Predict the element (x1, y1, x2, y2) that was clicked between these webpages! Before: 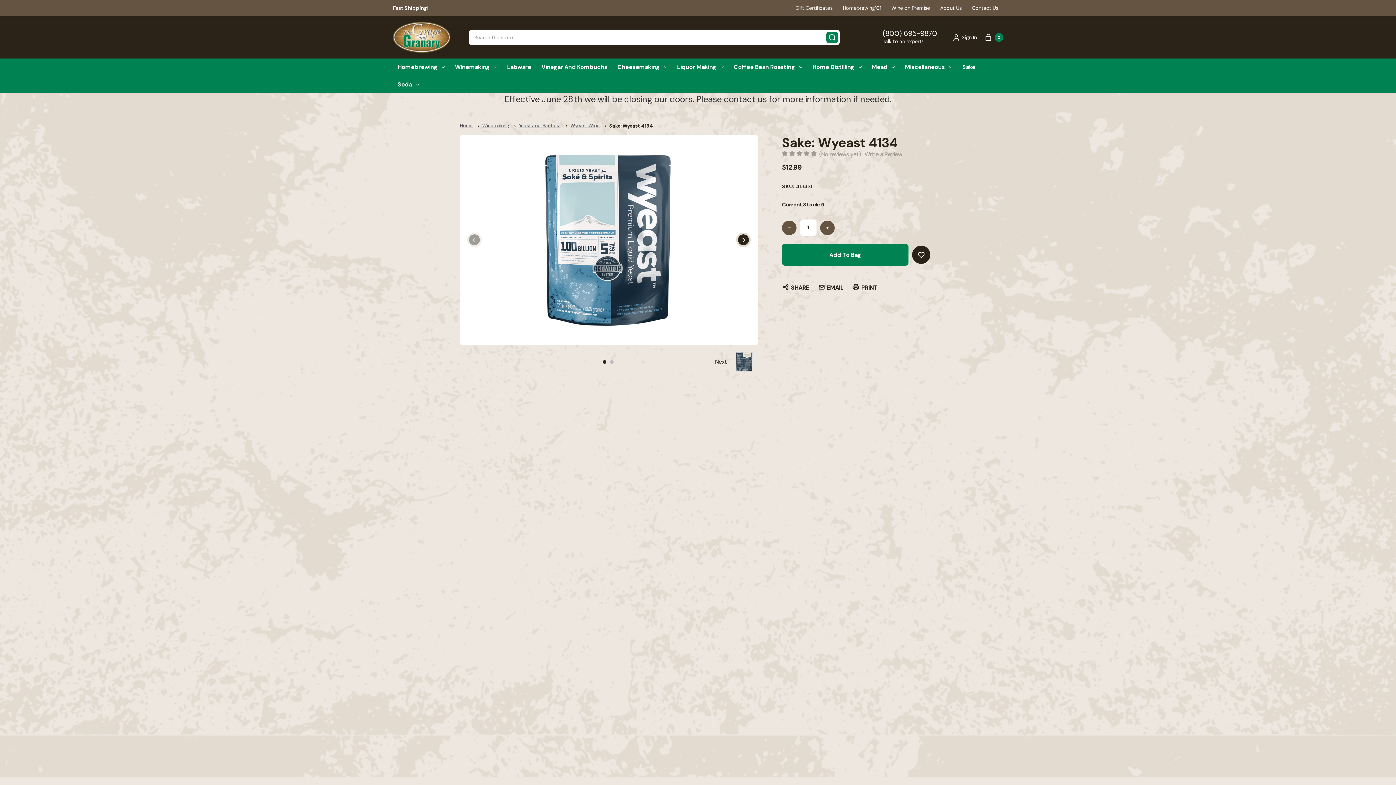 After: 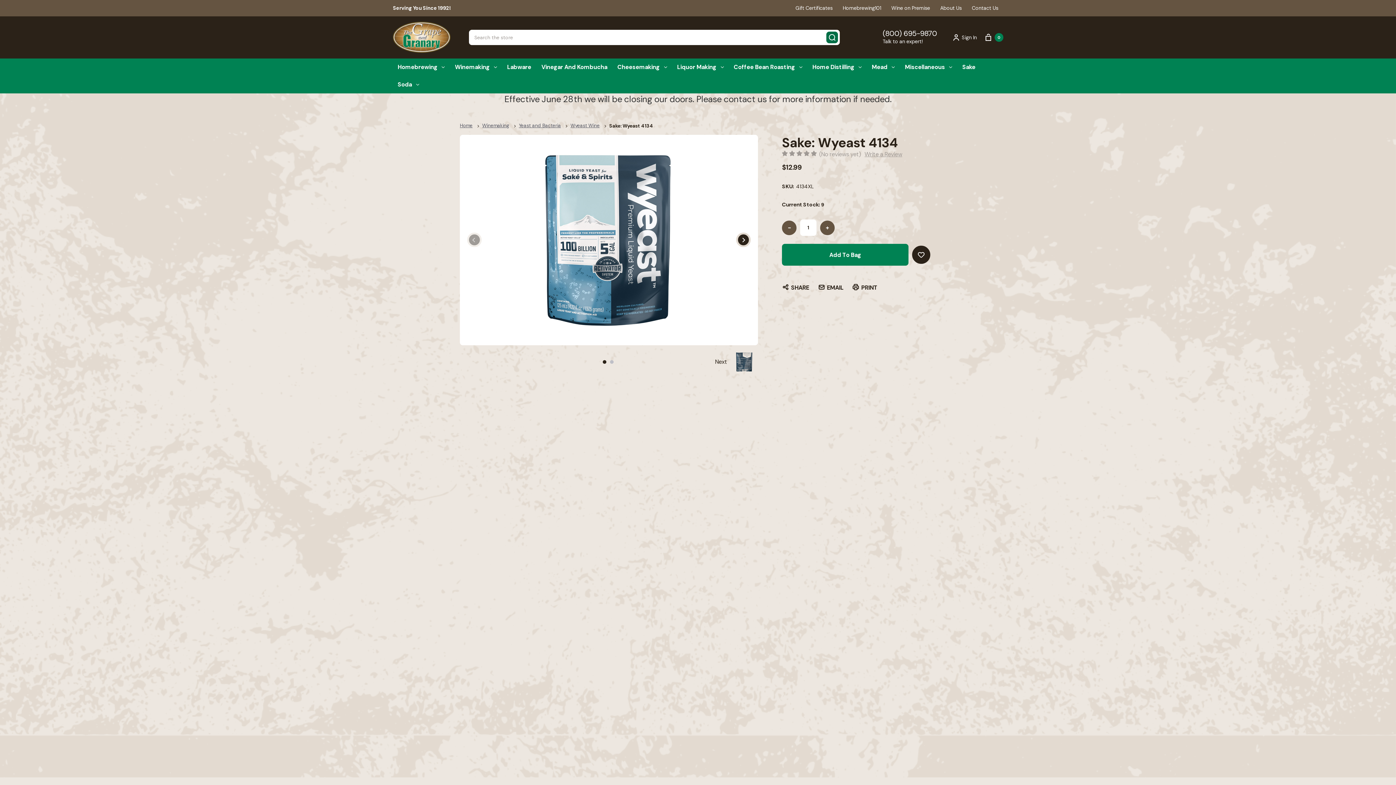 Action: label: Search bbox: (826, 31, 838, 43)